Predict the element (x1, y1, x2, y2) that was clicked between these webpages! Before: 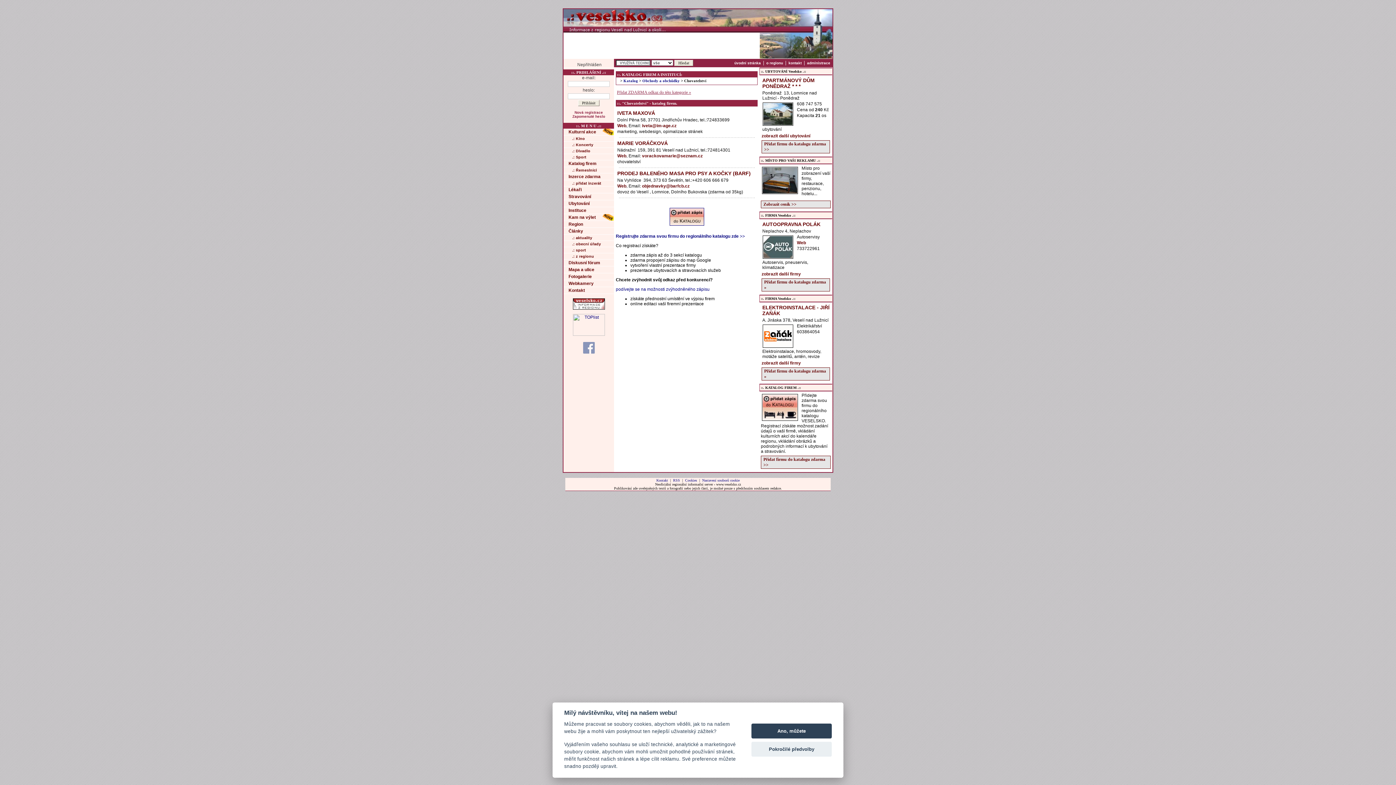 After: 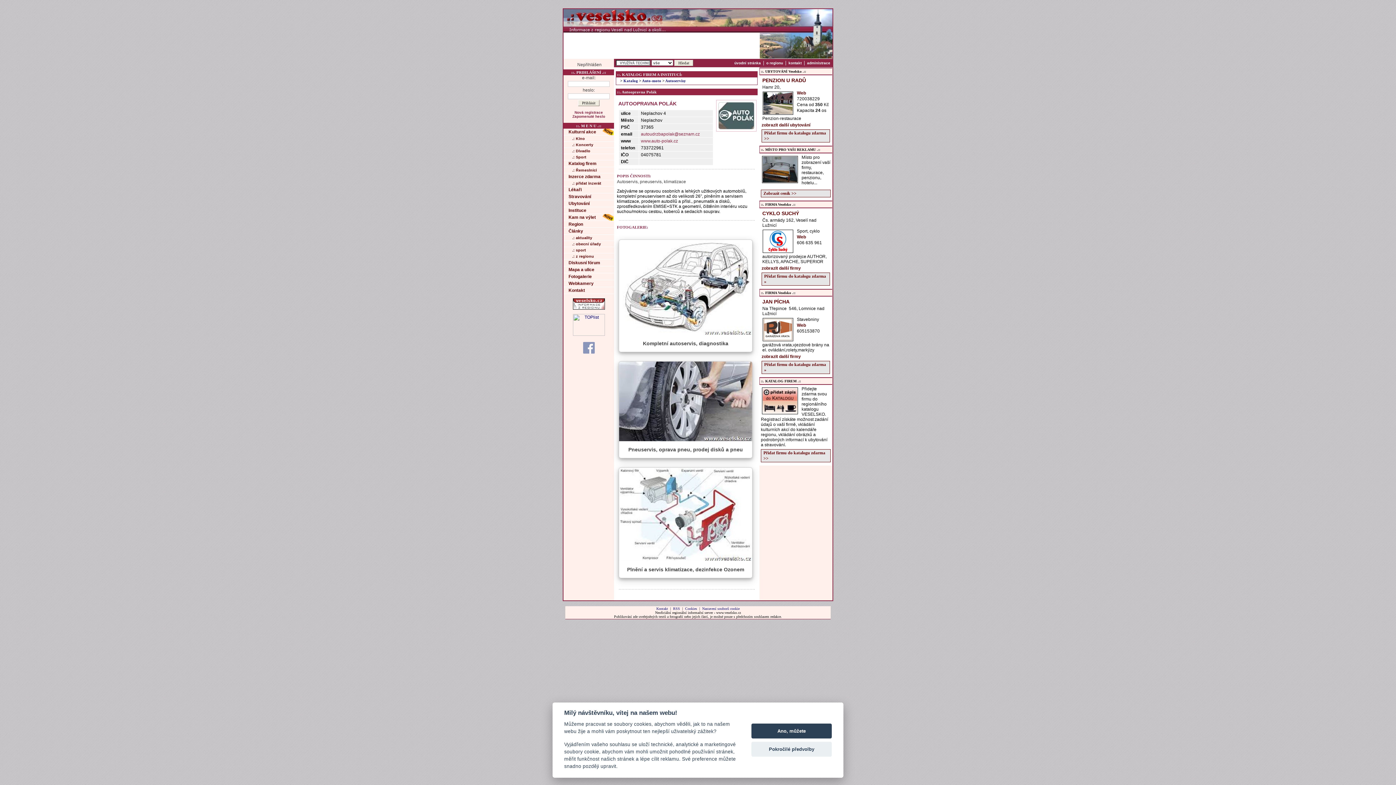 Action: label: AUTOOPRAVNA POLÁK bbox: (762, 221, 820, 227)